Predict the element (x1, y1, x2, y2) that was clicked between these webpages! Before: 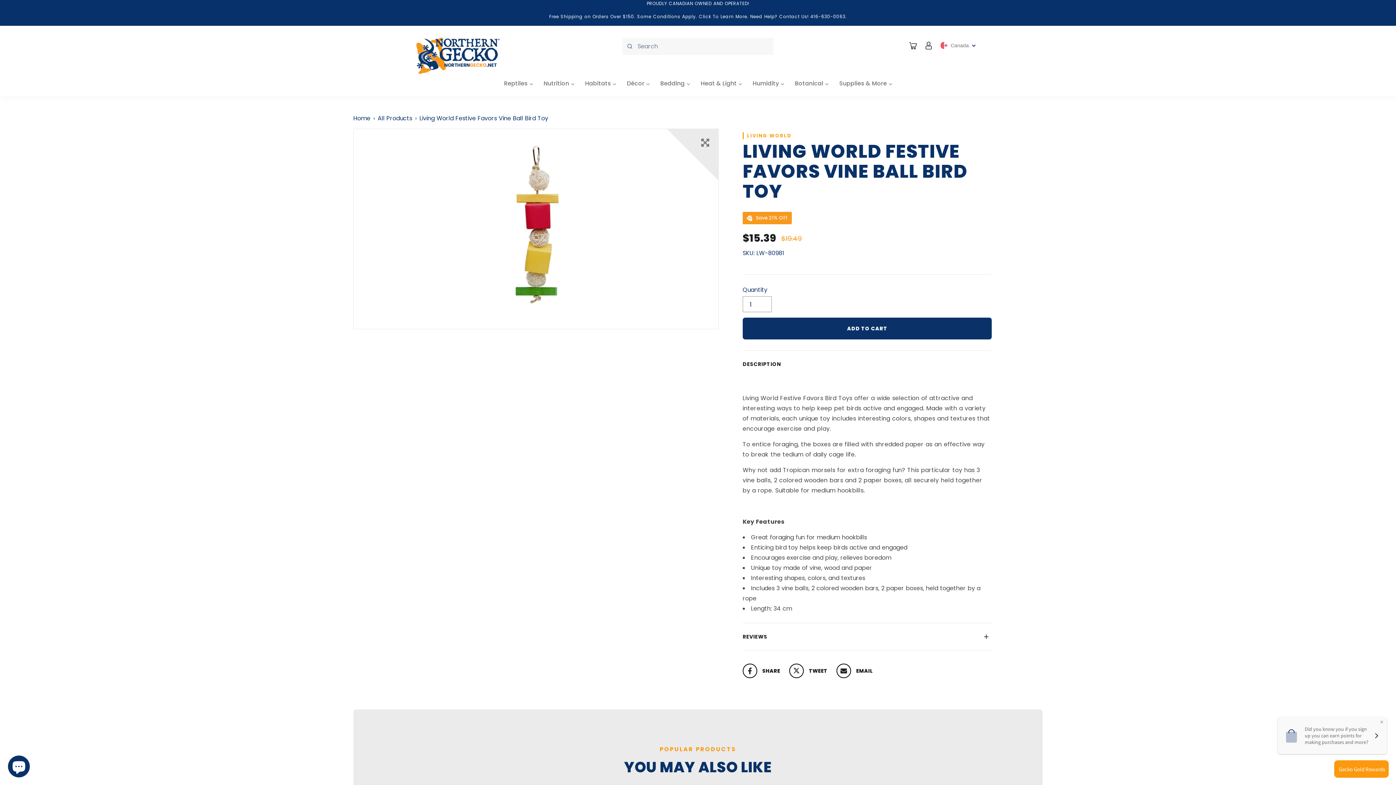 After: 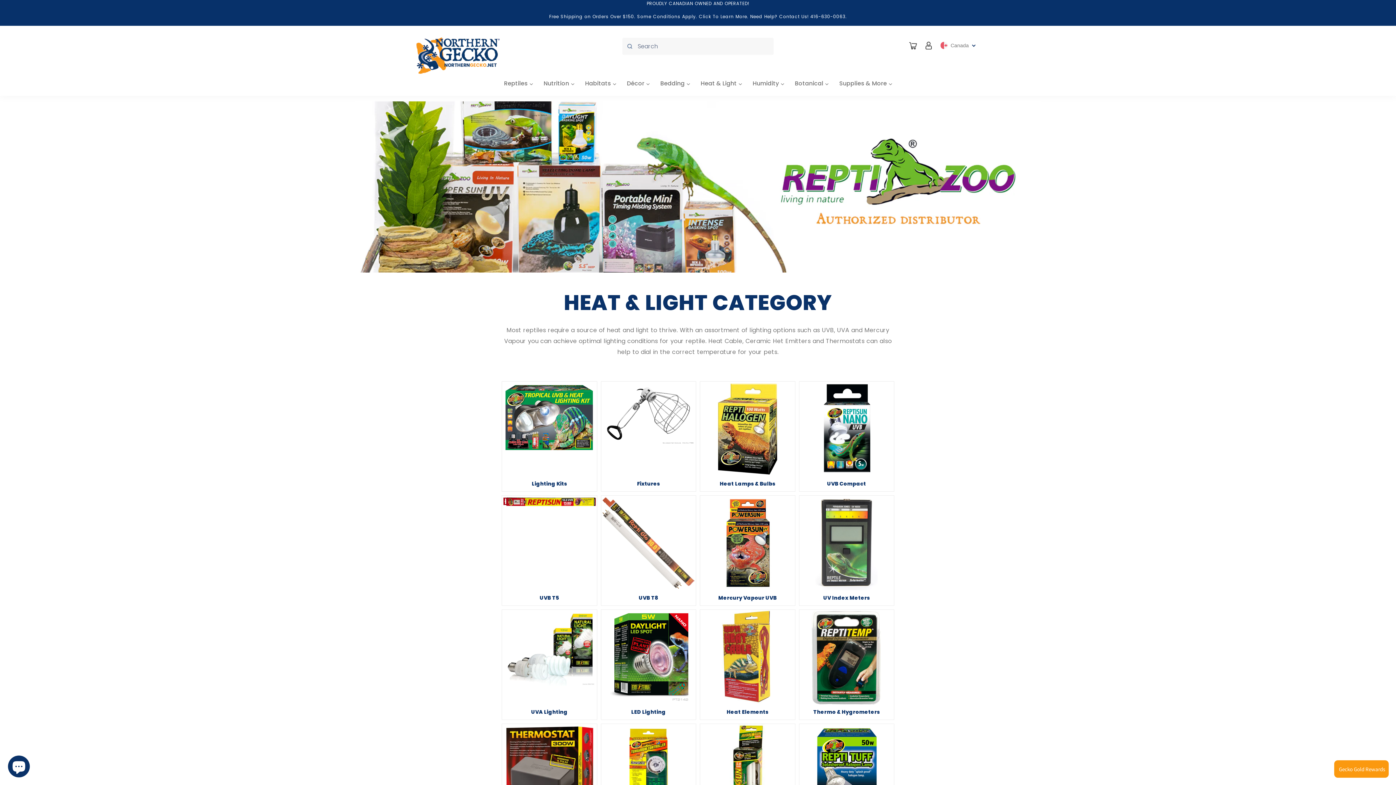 Action: bbox: (695, 80, 747, 96) label: Heat & Light